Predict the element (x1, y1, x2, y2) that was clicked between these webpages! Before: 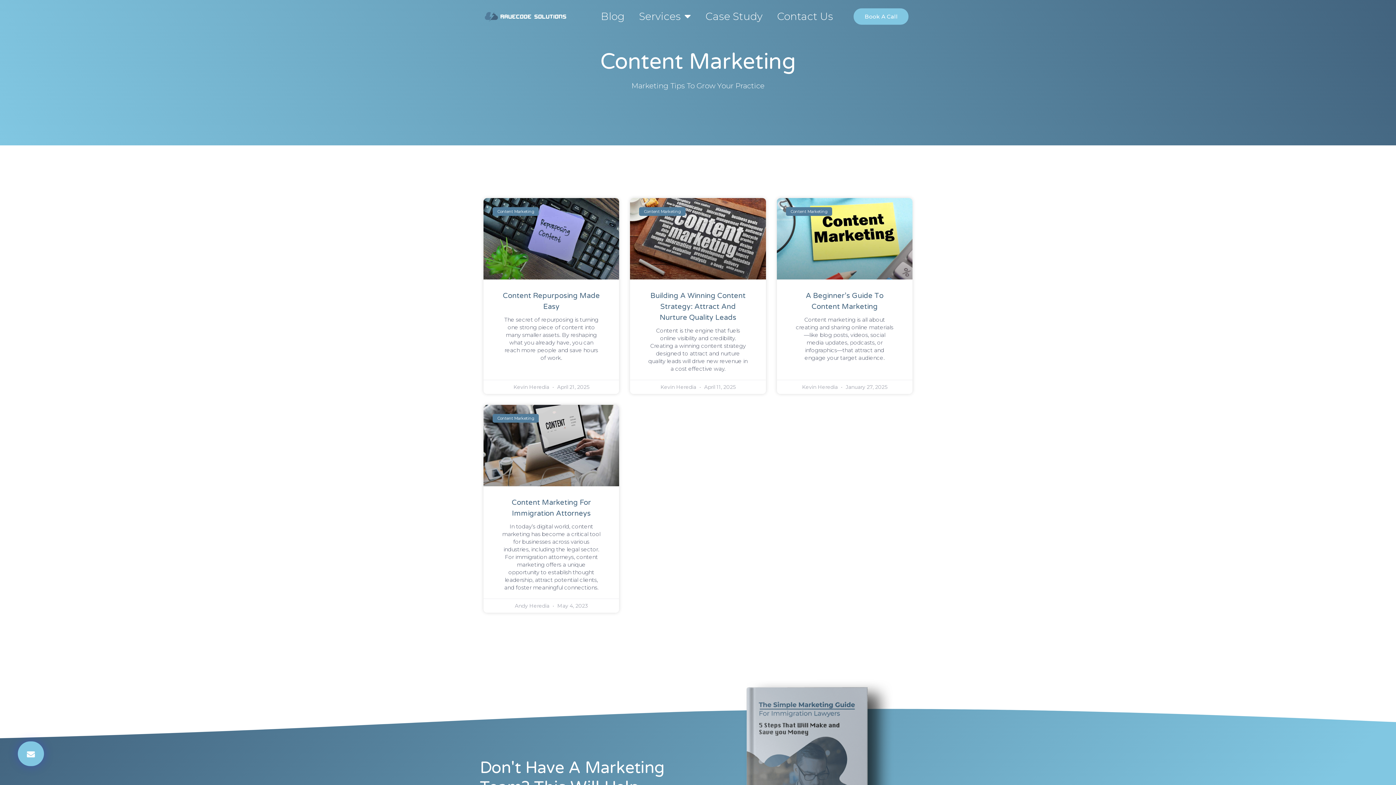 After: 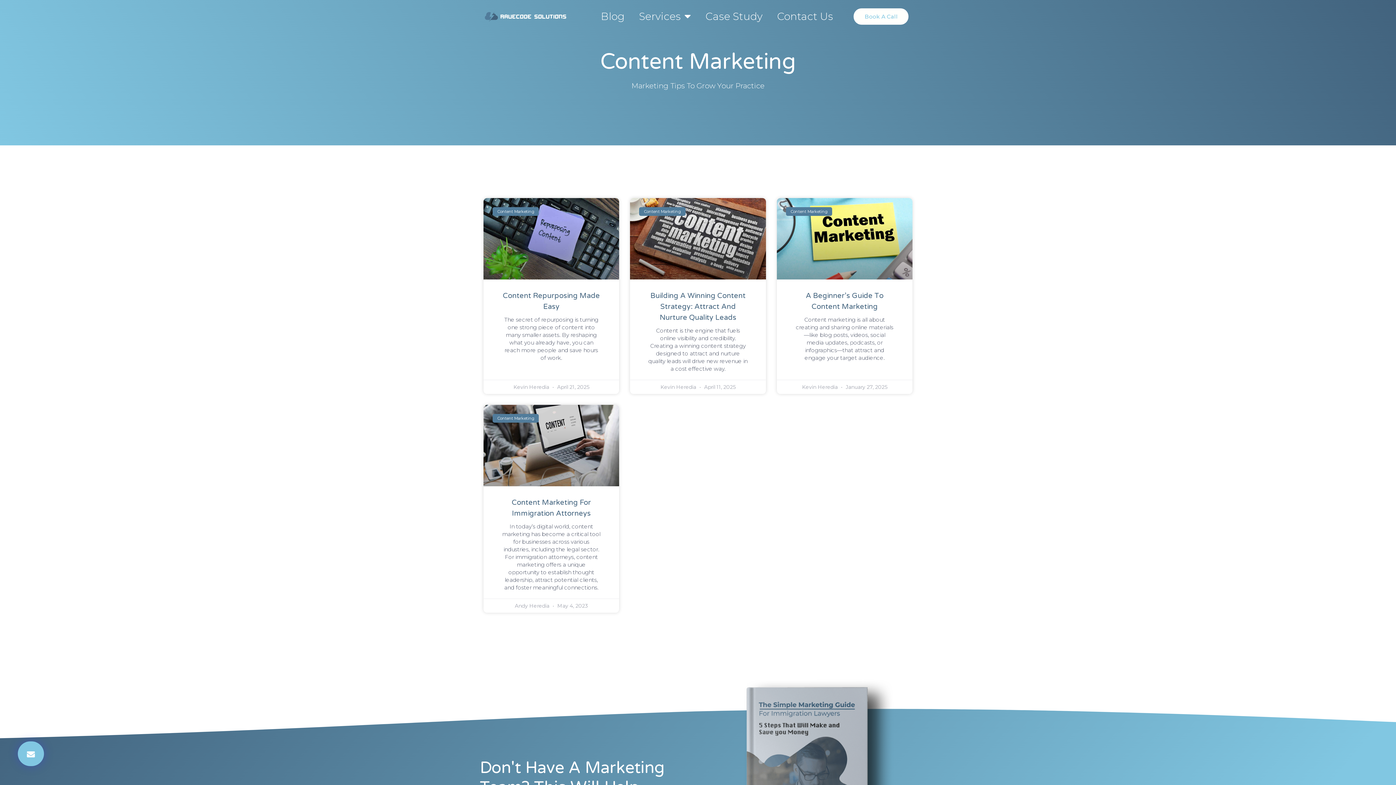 Action: label: Book A Call bbox: (853, 8, 908, 24)